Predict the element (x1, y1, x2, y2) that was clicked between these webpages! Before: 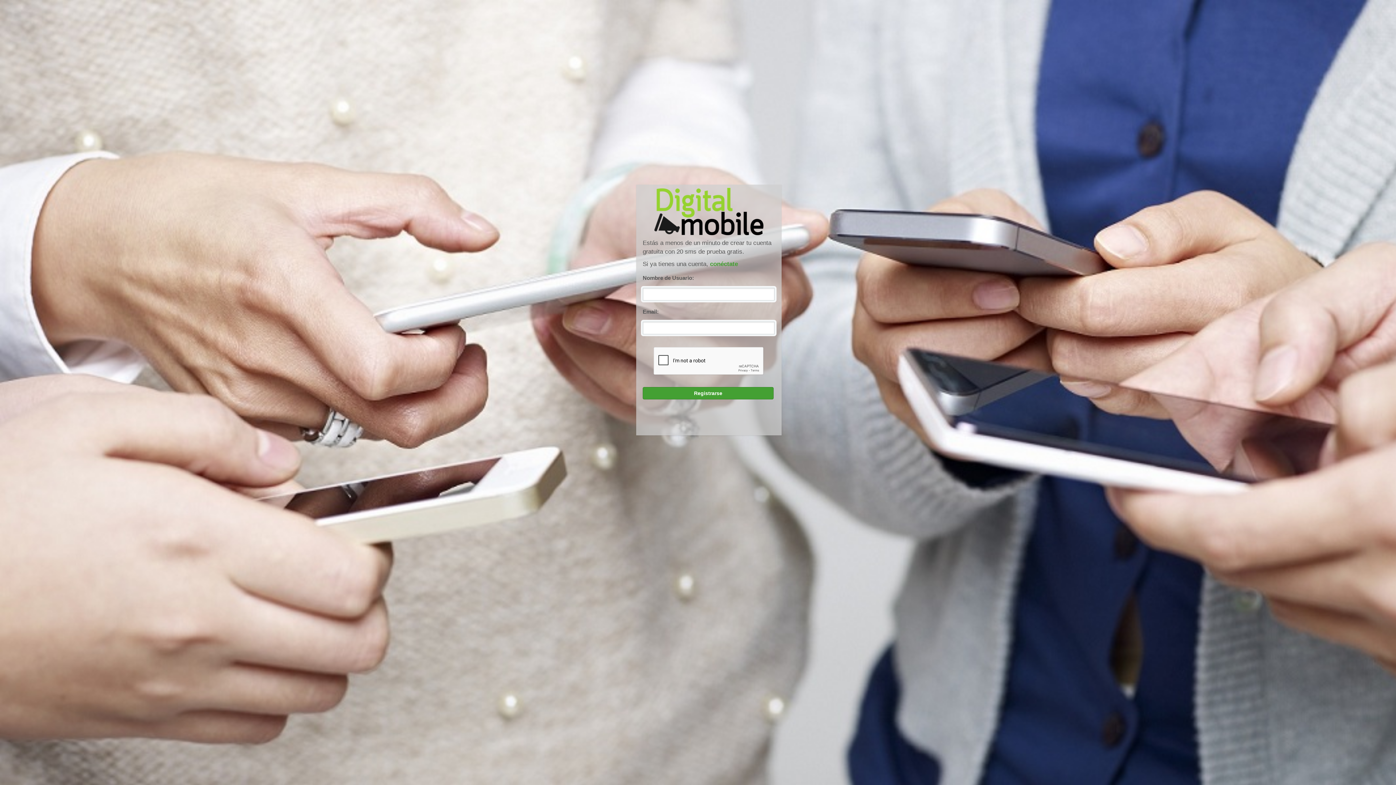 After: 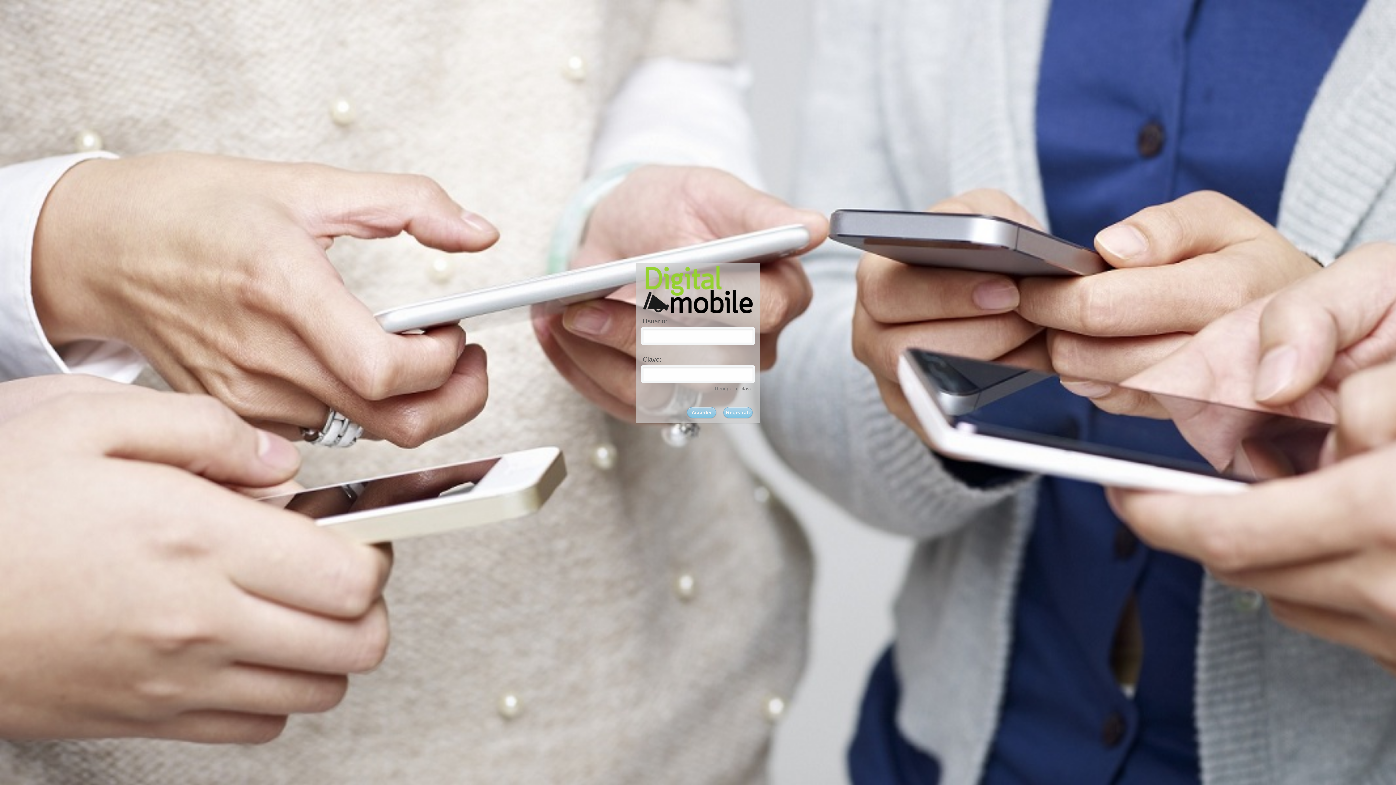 Action: bbox: (710, 260, 738, 267) label: conéctate